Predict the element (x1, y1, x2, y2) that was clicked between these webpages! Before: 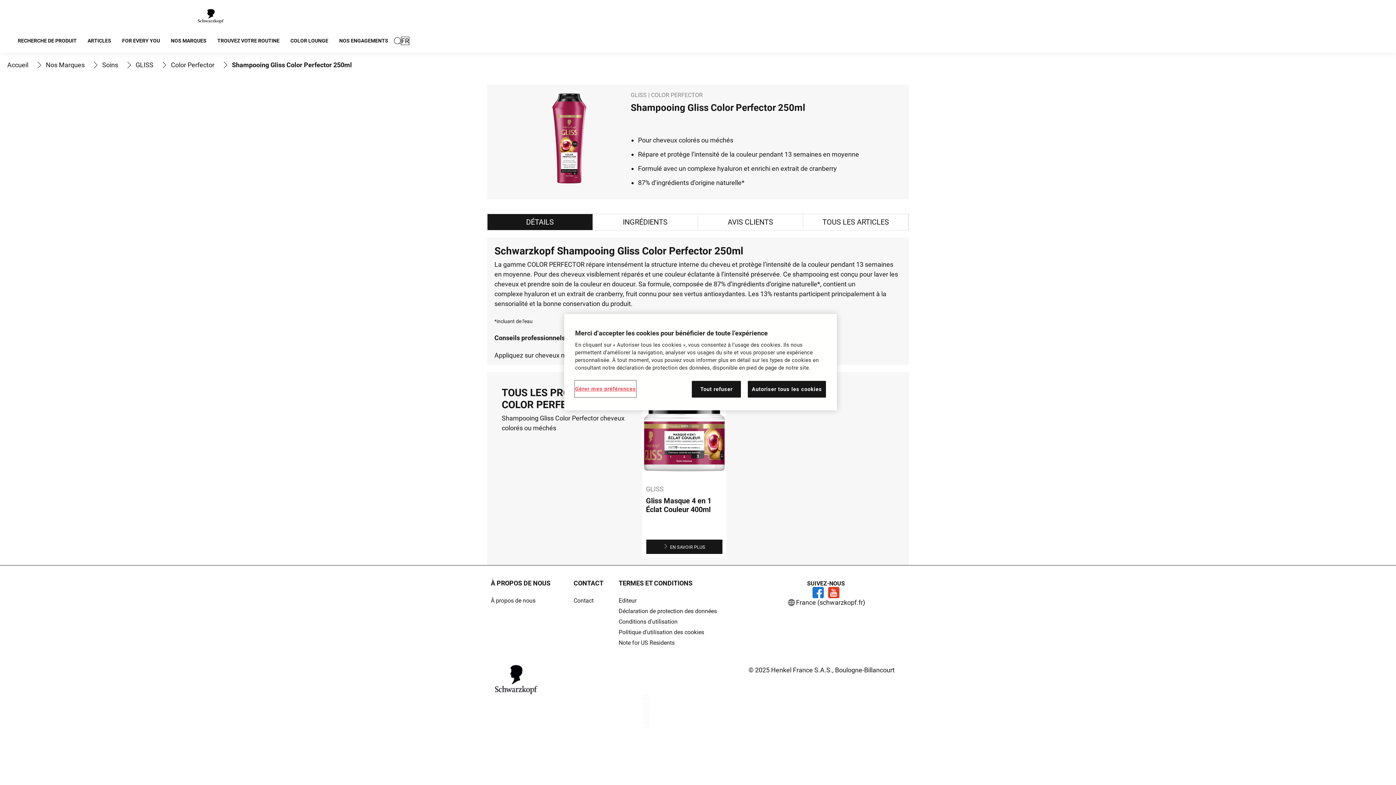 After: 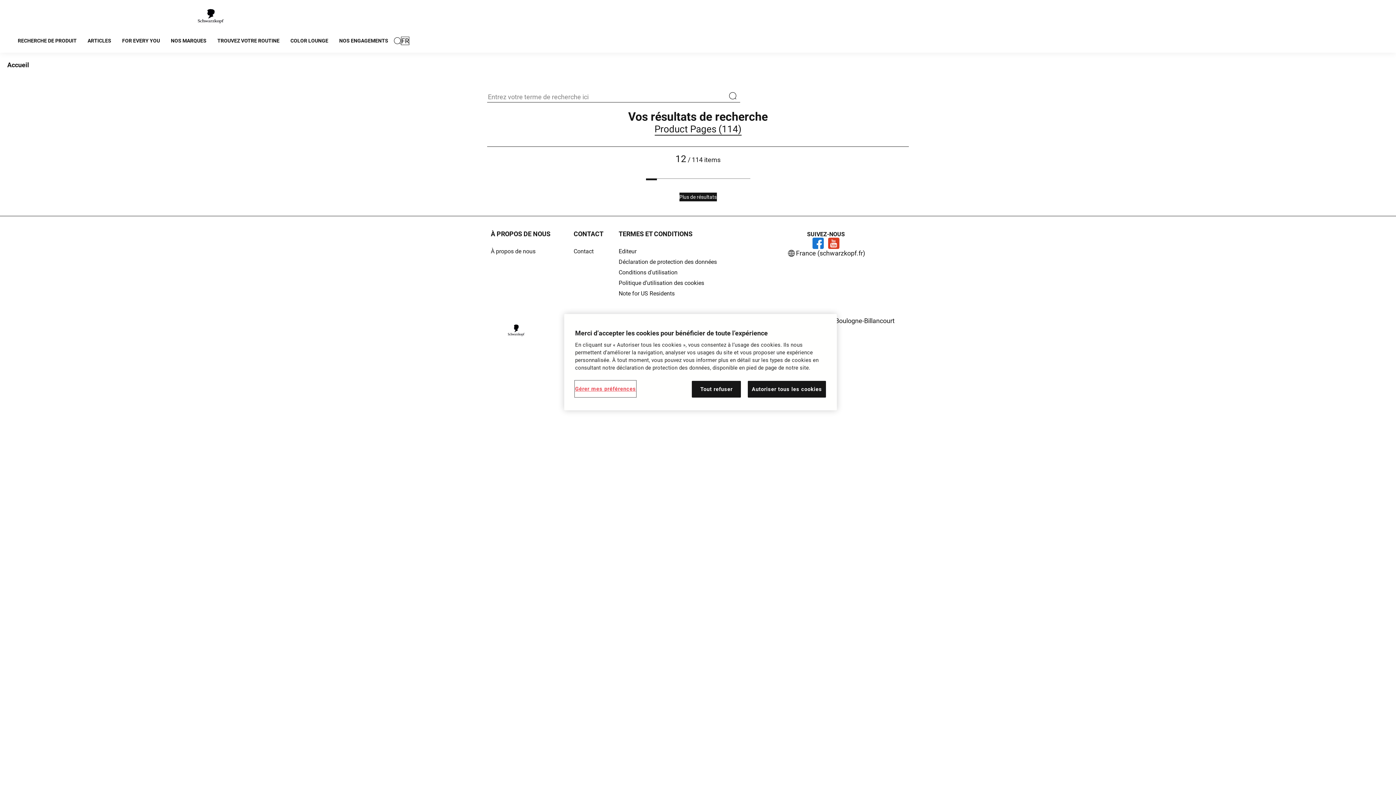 Action: bbox: (393, 37, 401, 44)